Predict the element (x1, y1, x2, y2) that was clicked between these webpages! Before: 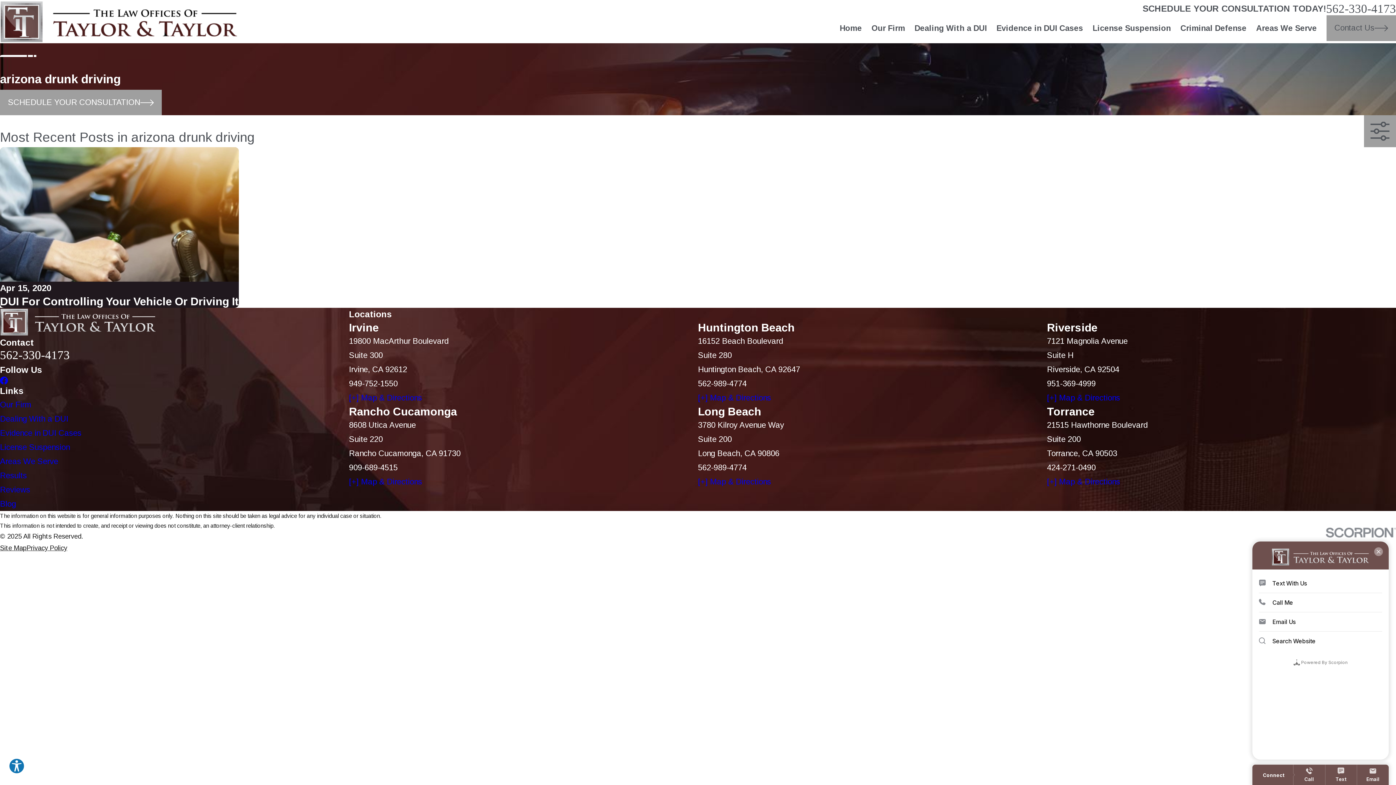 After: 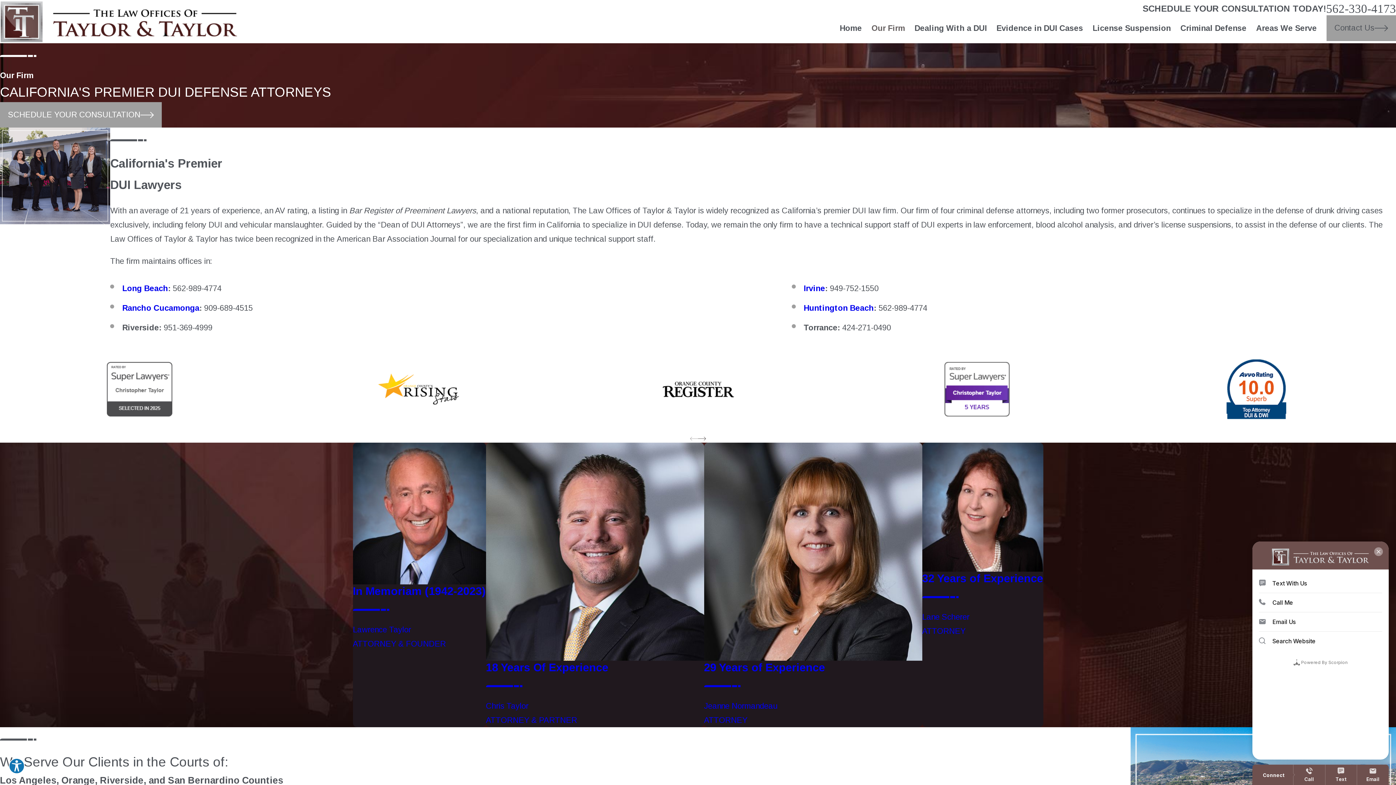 Action: label: Our Firm bbox: (0, 400, 31, 409)